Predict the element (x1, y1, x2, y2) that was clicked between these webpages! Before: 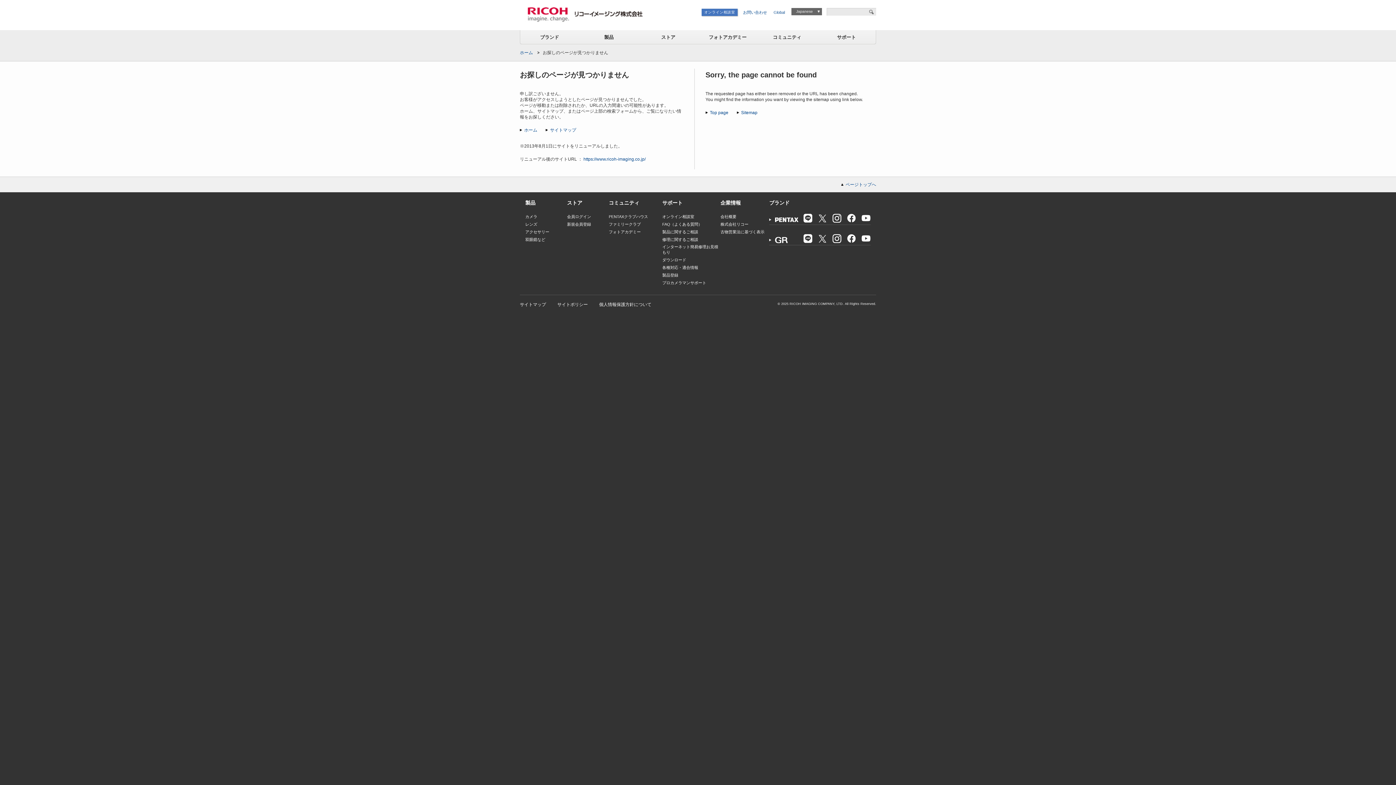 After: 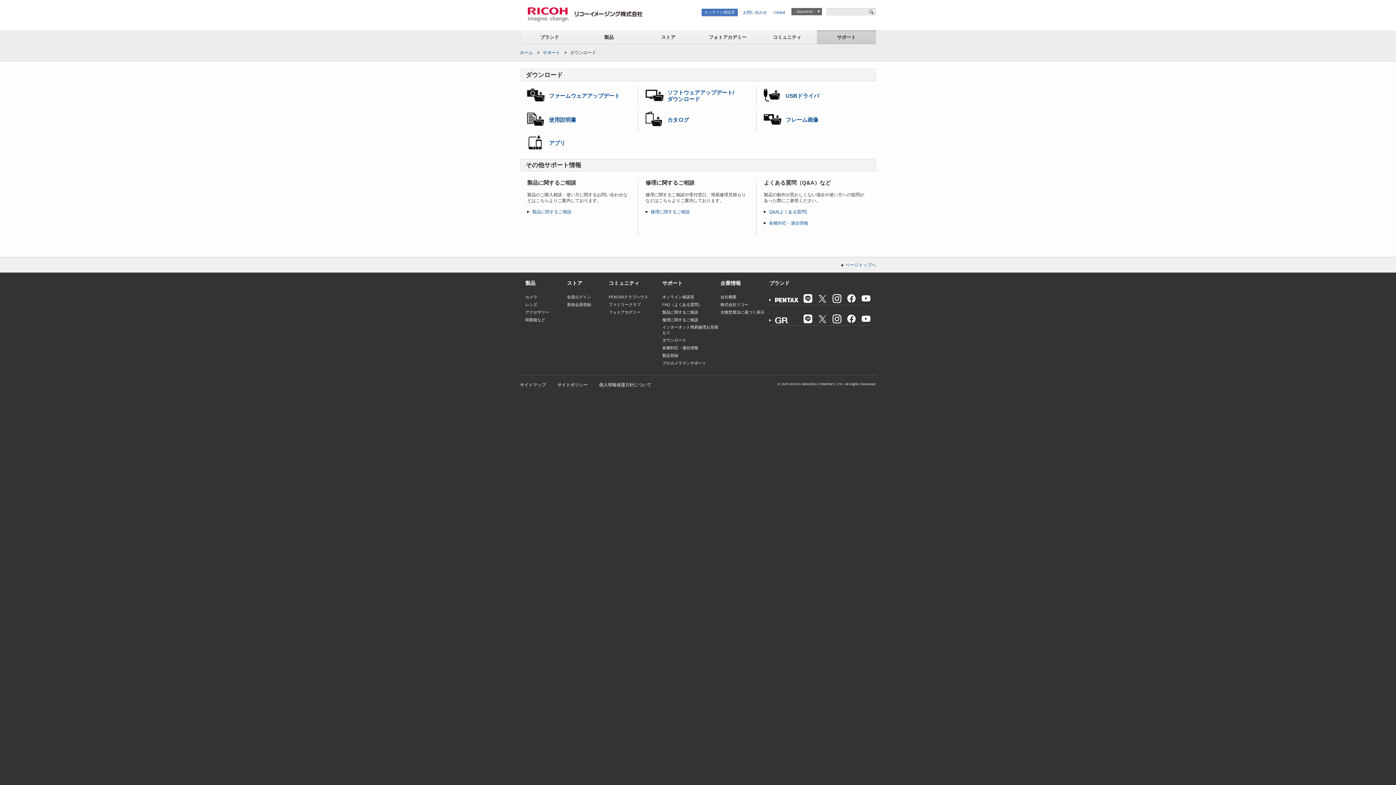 Action: bbox: (662, 257, 686, 262) label: ダウンロード